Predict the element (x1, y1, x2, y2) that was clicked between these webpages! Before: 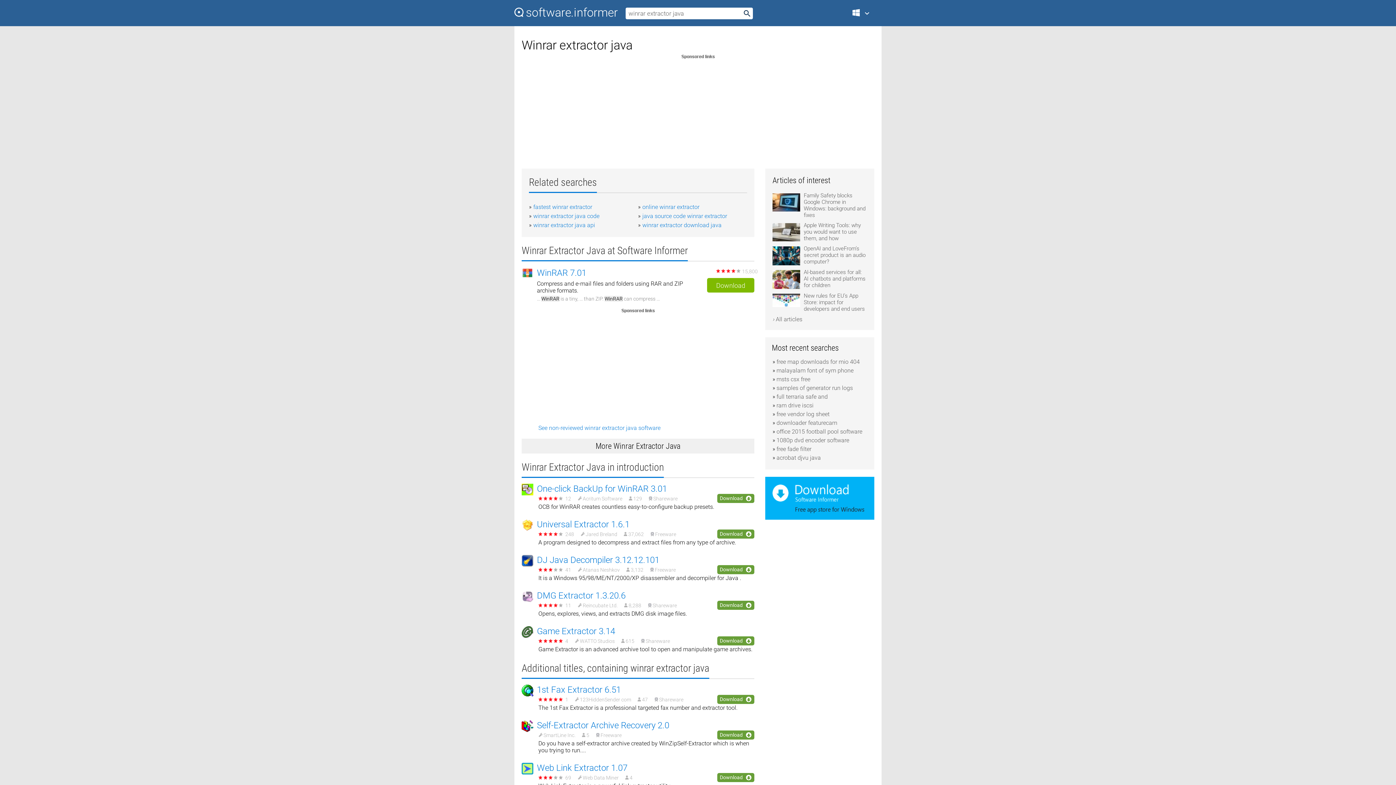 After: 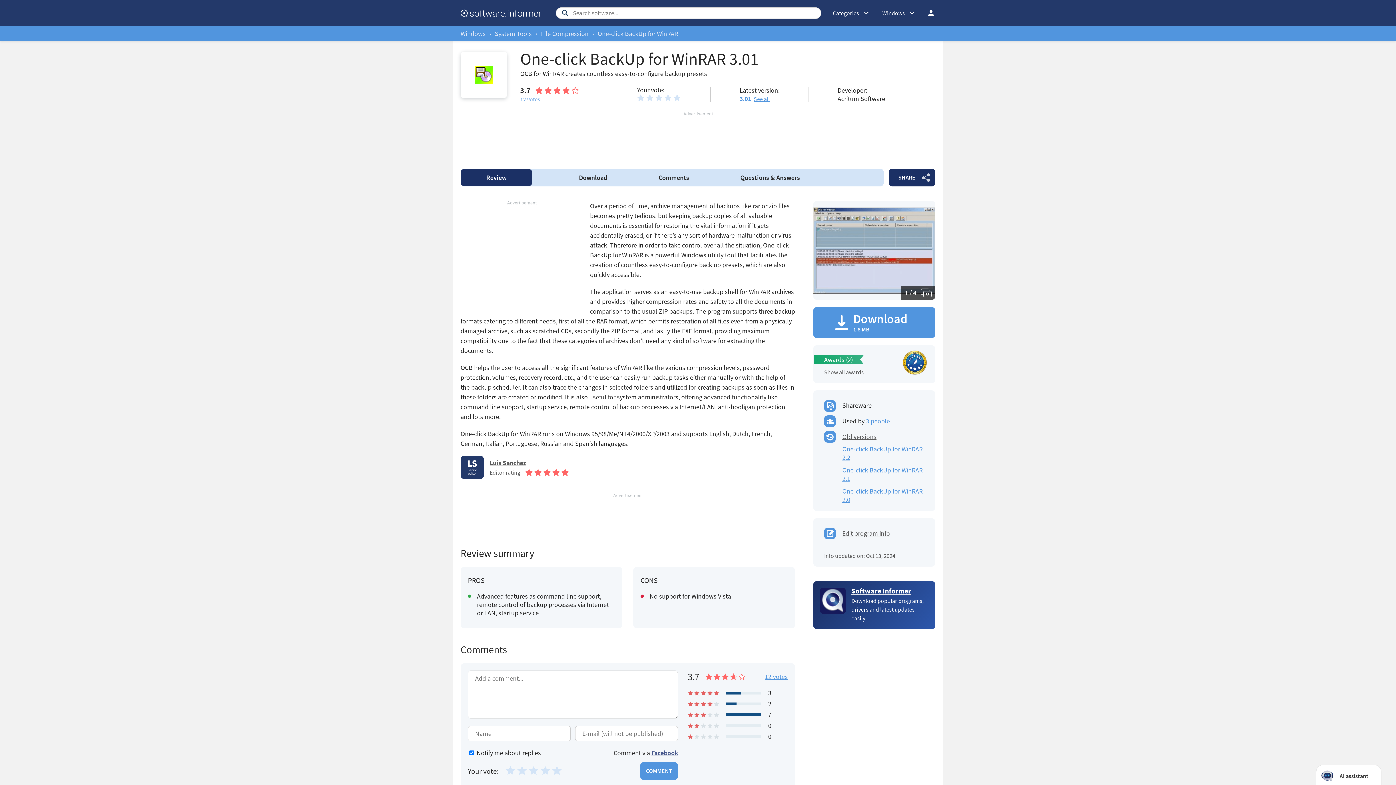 Action: label: One-click BackUp for WinRAR 3.01 bbox: (537, 484, 667, 494)